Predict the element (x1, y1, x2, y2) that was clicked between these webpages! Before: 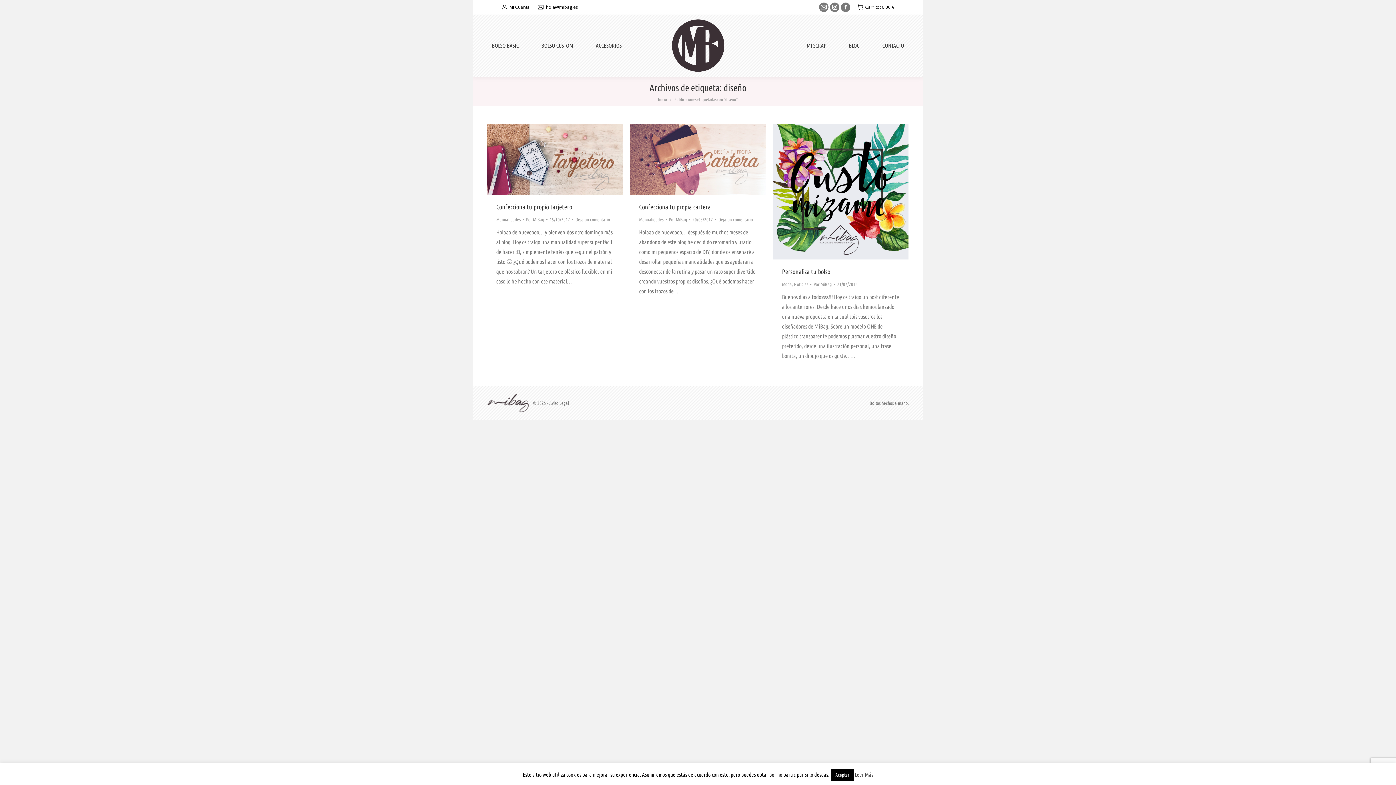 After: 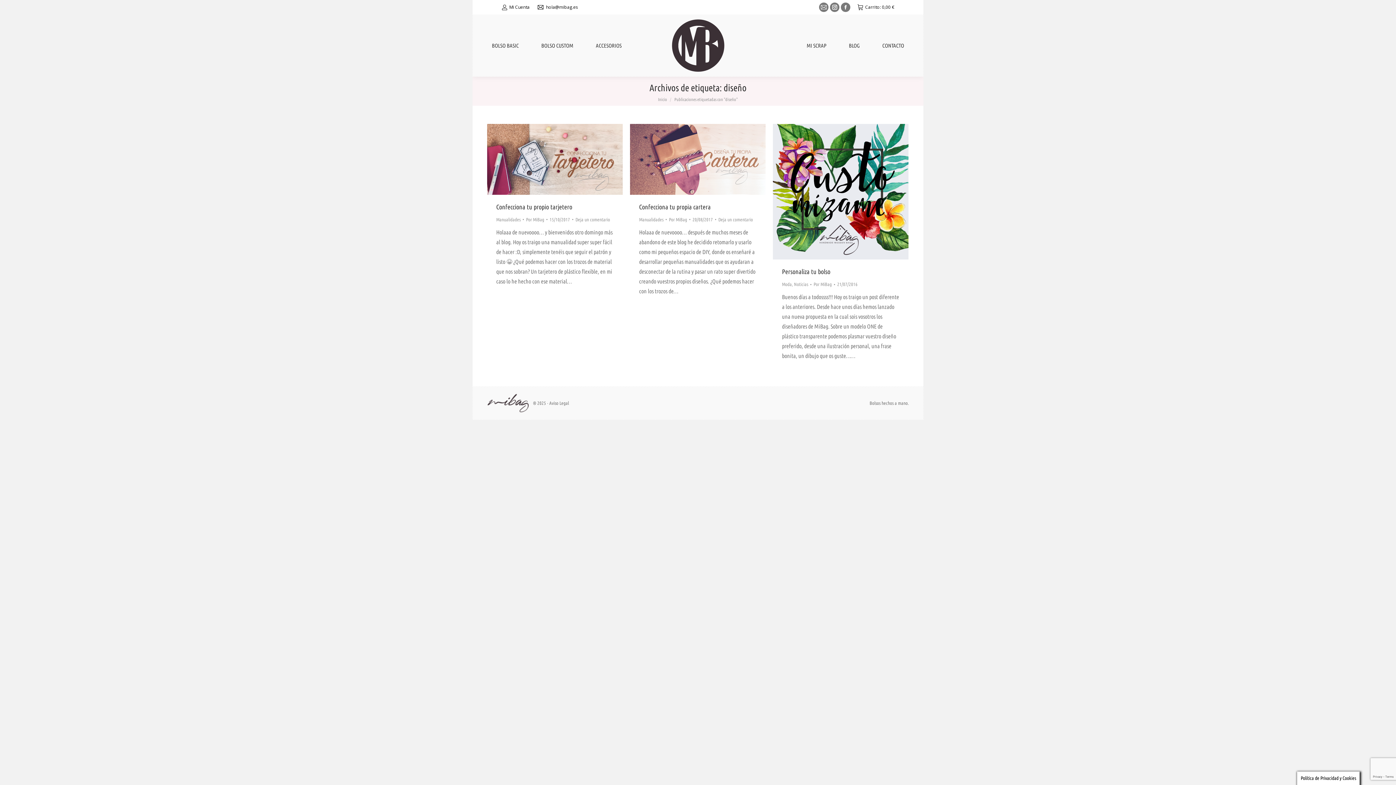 Action: label: Aceptar bbox: (831, 769, 853, 781)